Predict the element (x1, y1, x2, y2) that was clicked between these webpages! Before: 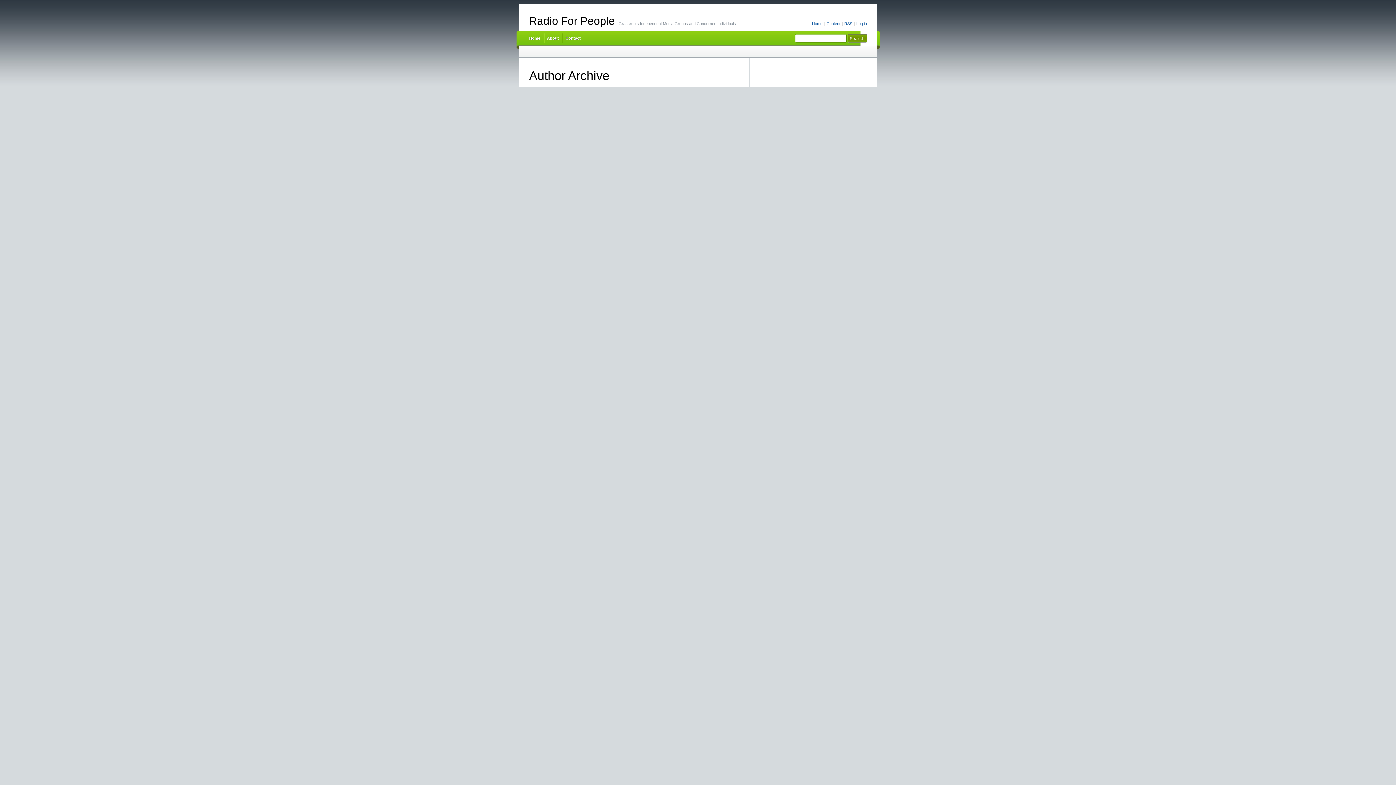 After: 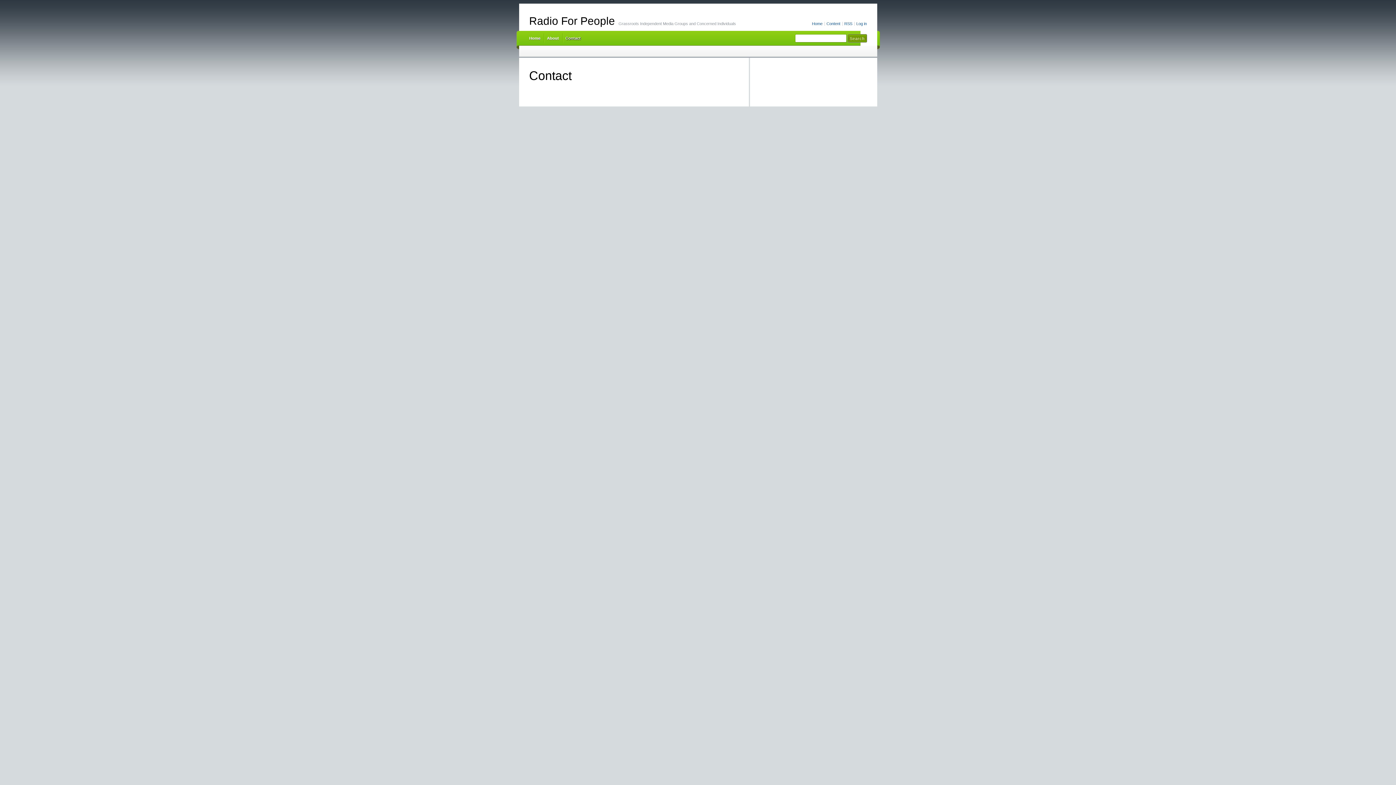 Action: bbox: (562, 30, 583, 45) label: Contact